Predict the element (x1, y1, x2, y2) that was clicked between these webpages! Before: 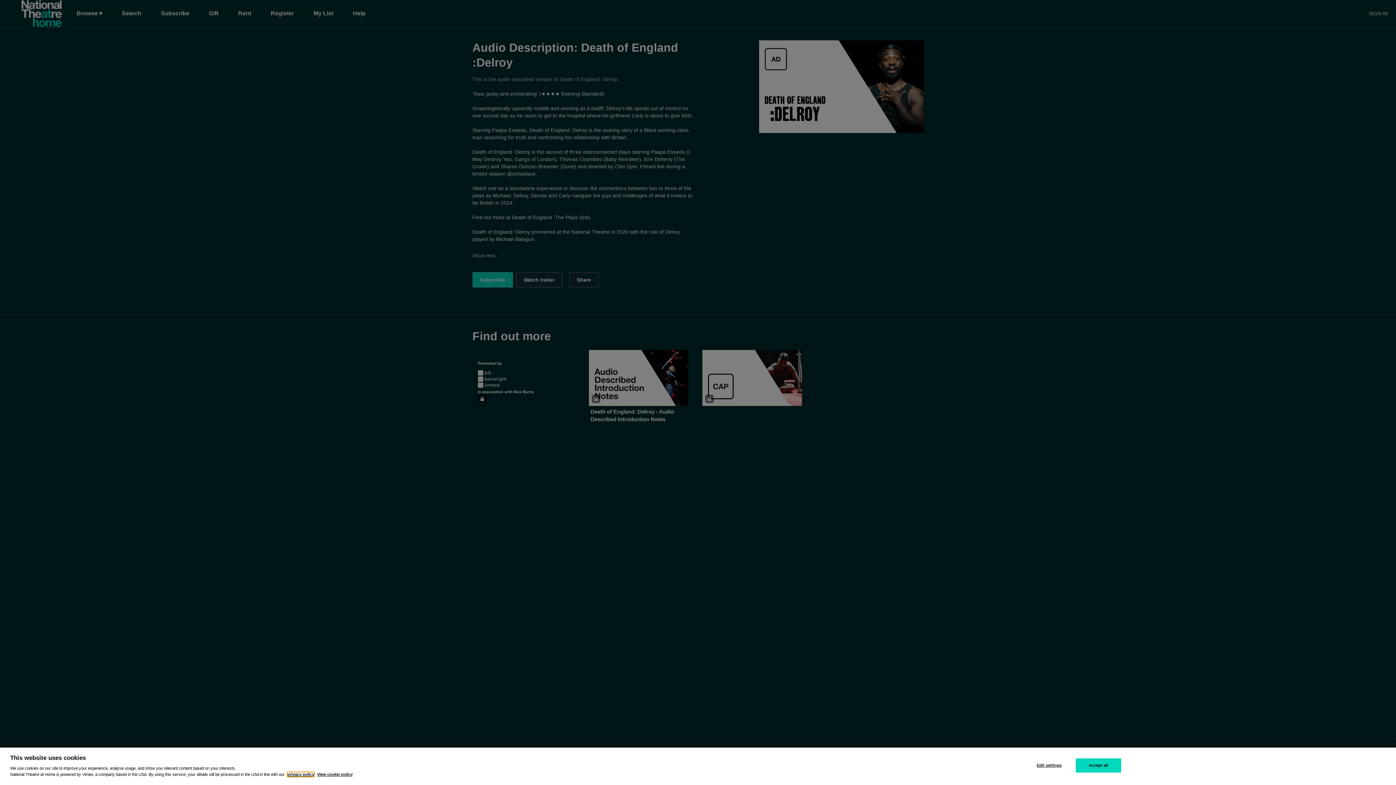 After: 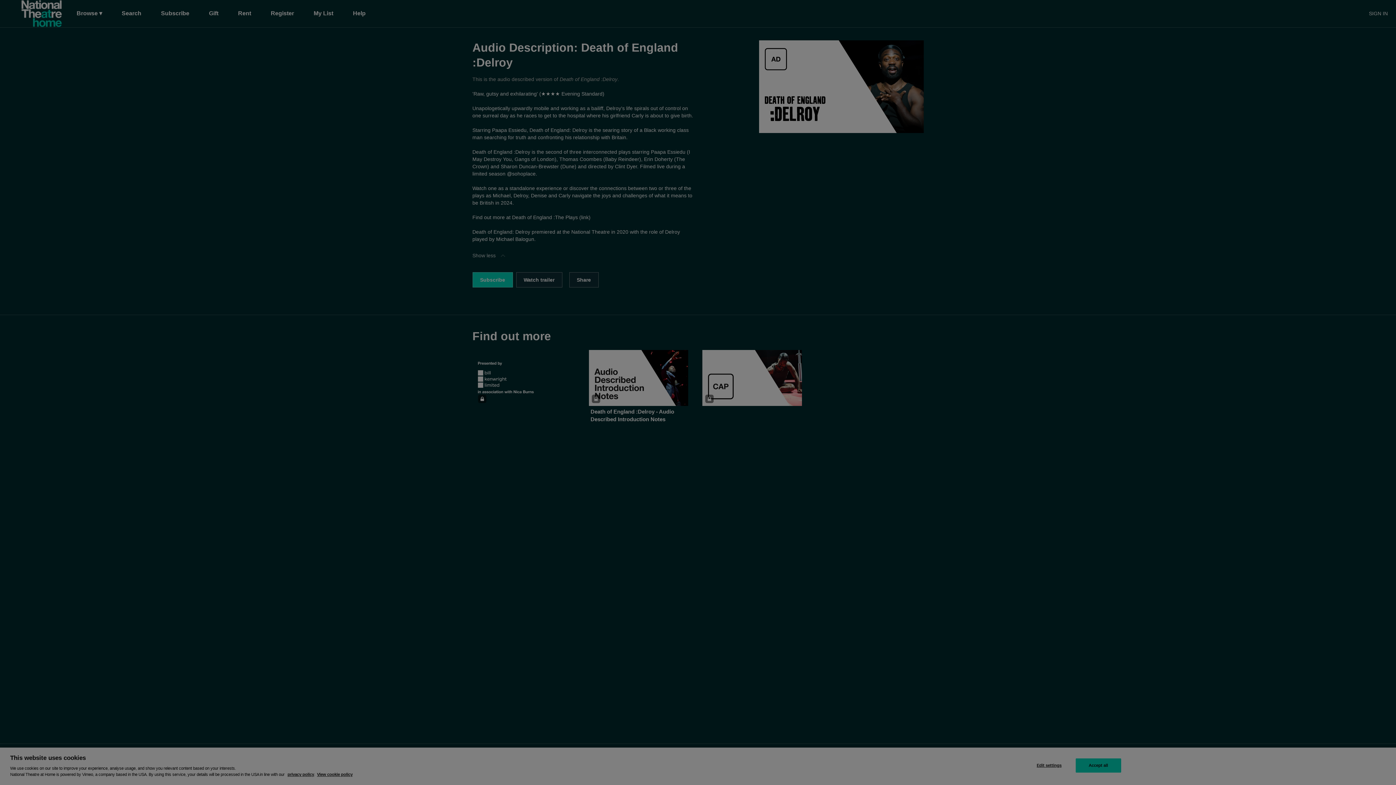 Action: label: Edit settings bbox: (1024, 759, 1070, 772)